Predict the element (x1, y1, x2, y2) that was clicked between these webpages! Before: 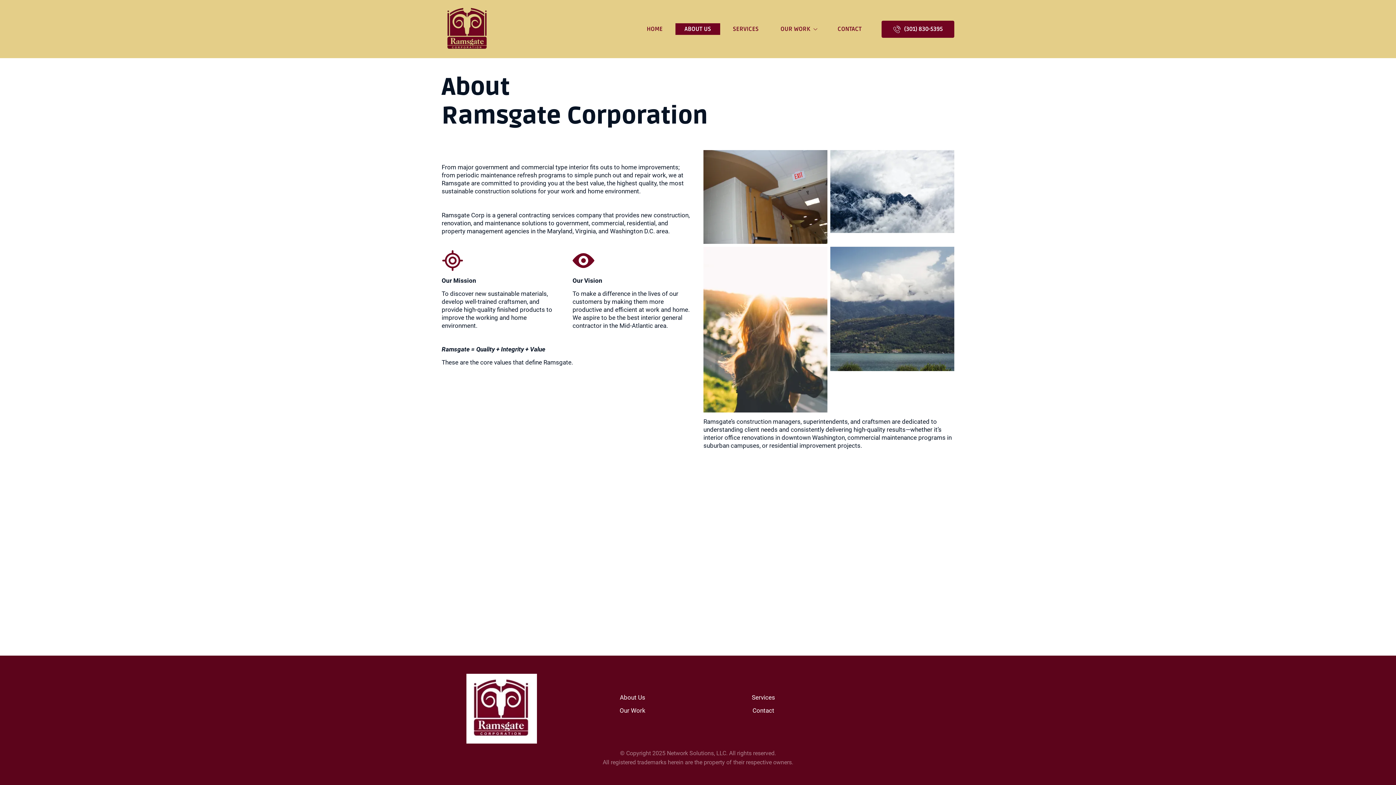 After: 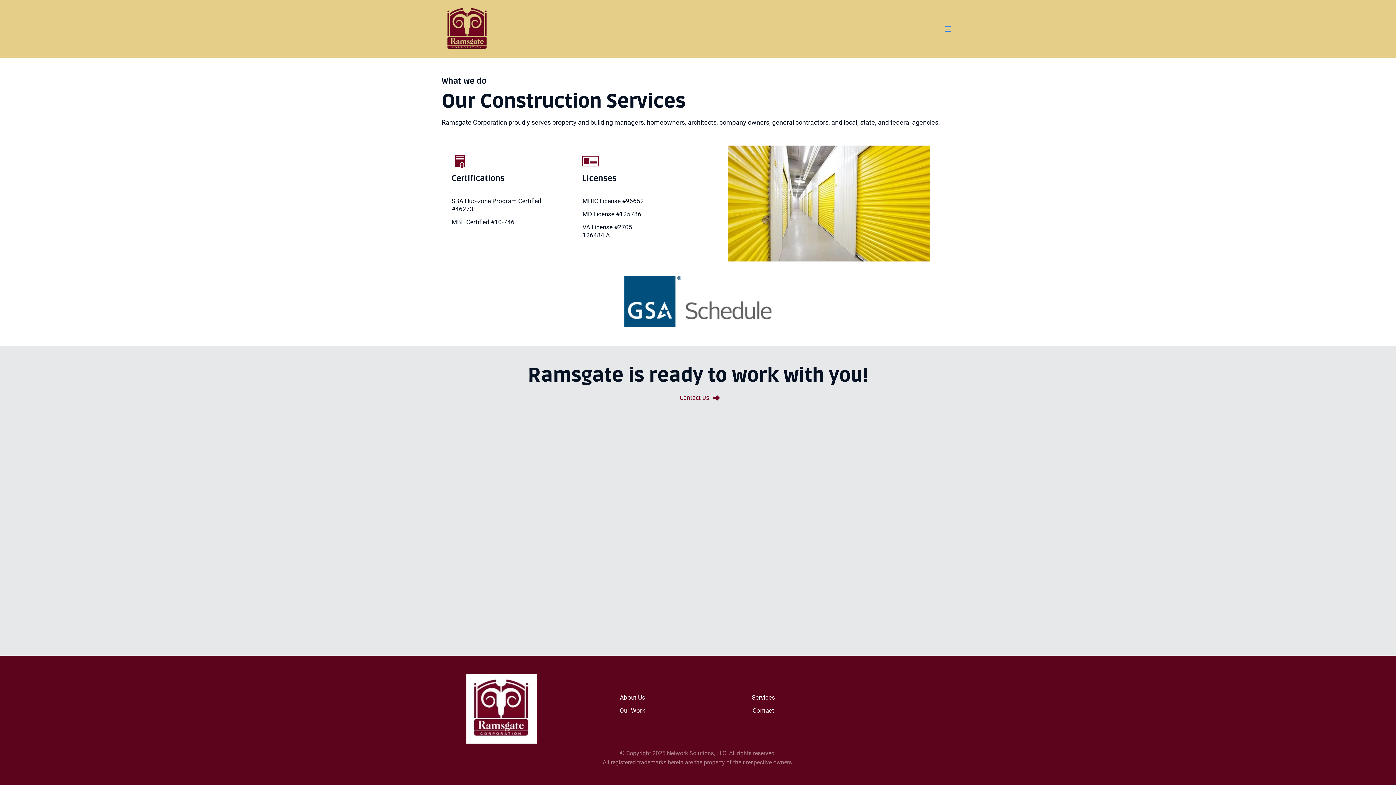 Action: bbox: (724, 23, 768, 34) label: SERVICES